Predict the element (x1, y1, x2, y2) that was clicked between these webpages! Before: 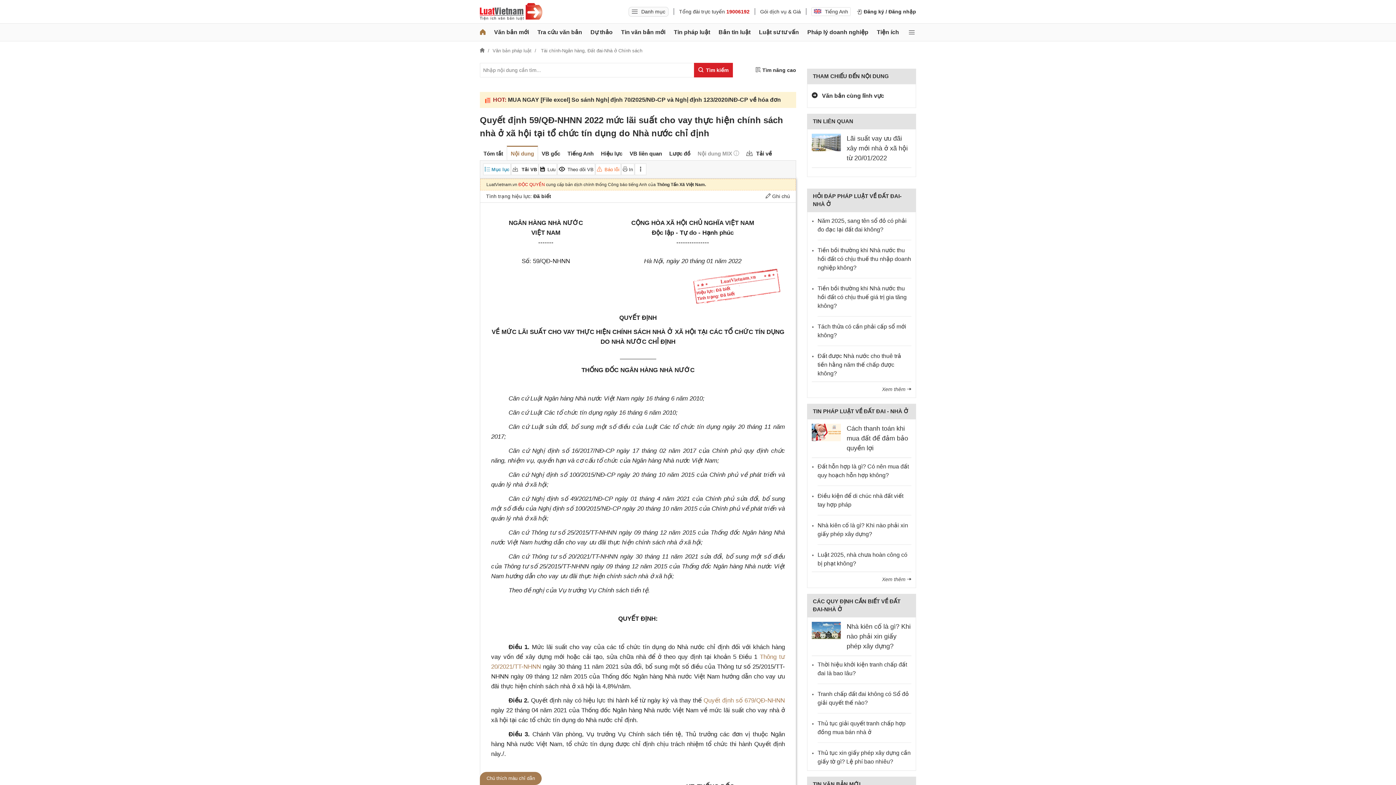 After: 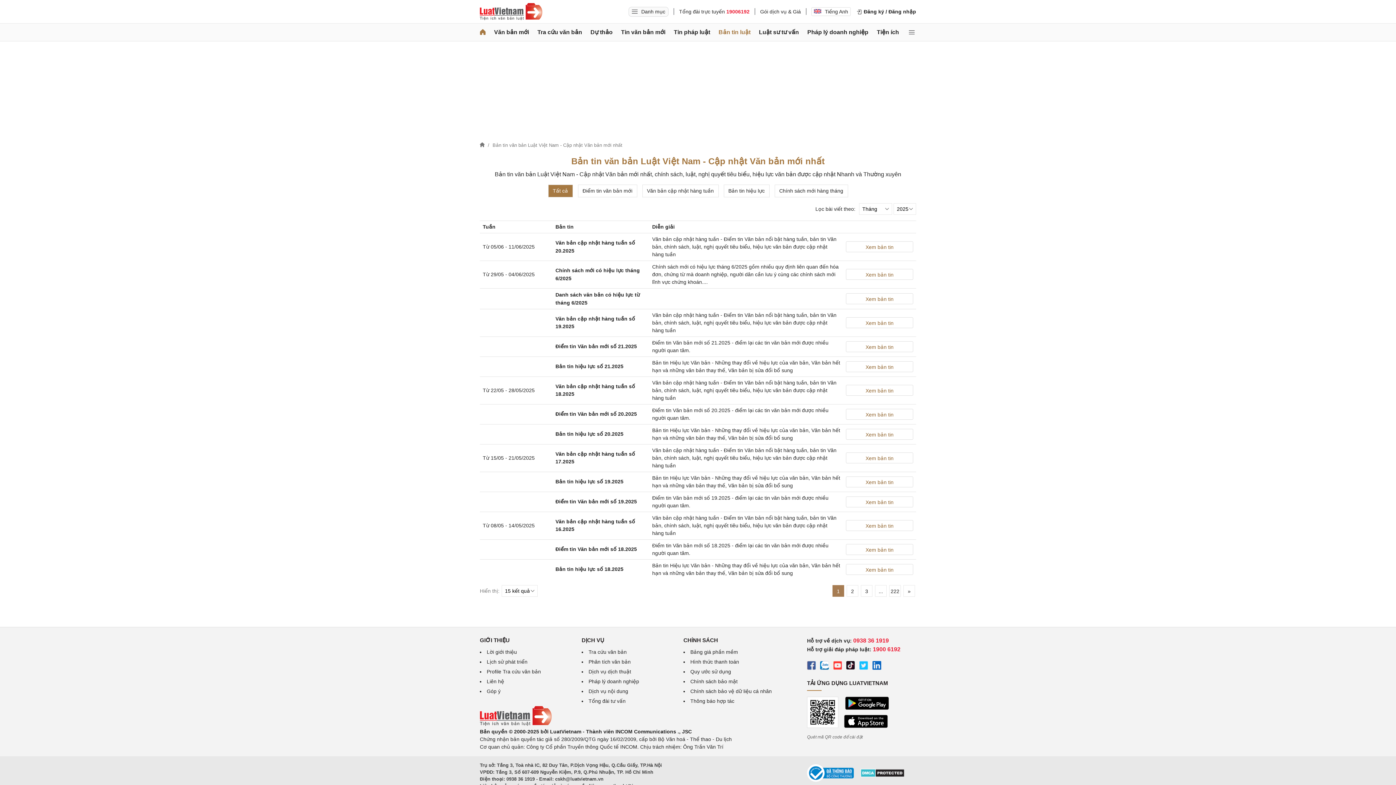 Action: bbox: (718, 23, 750, 41) label: Bản tin luật